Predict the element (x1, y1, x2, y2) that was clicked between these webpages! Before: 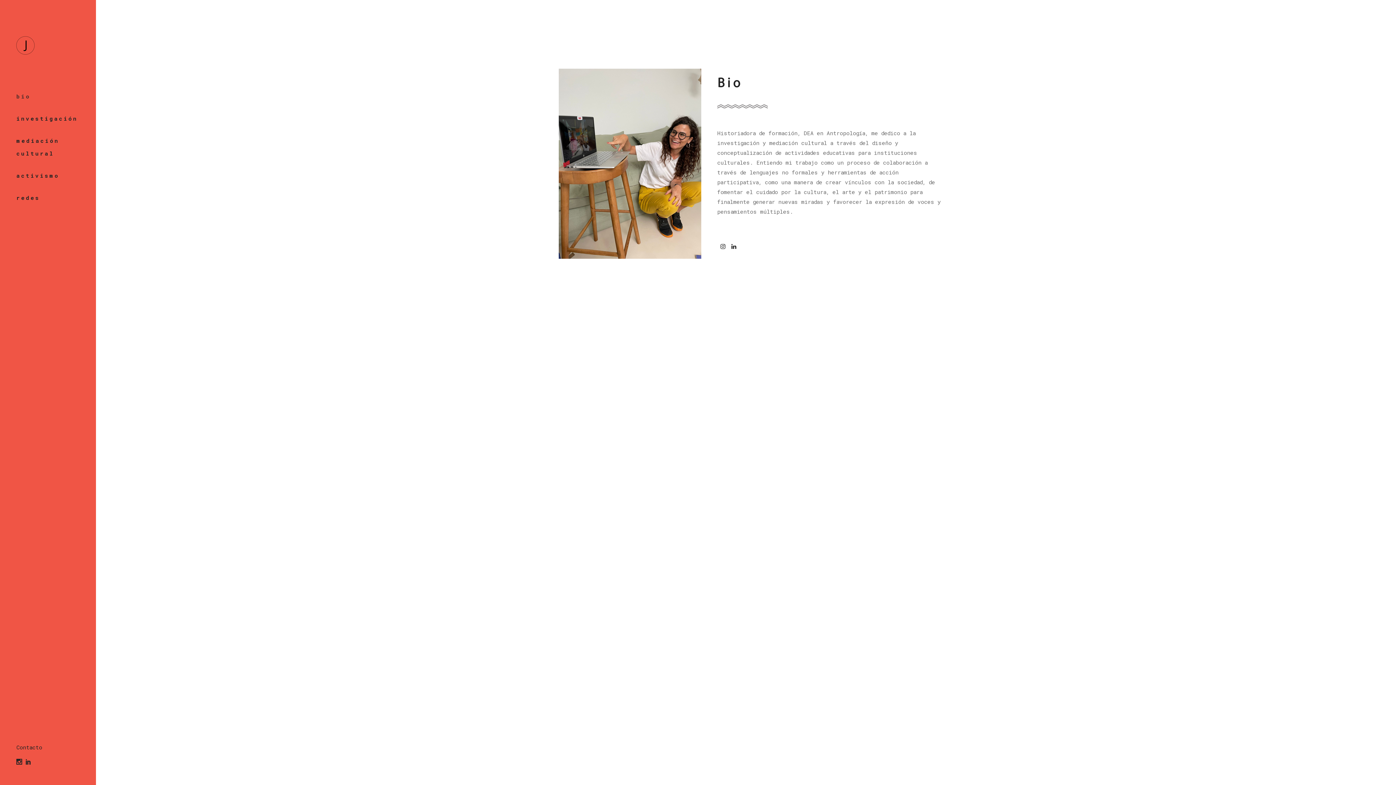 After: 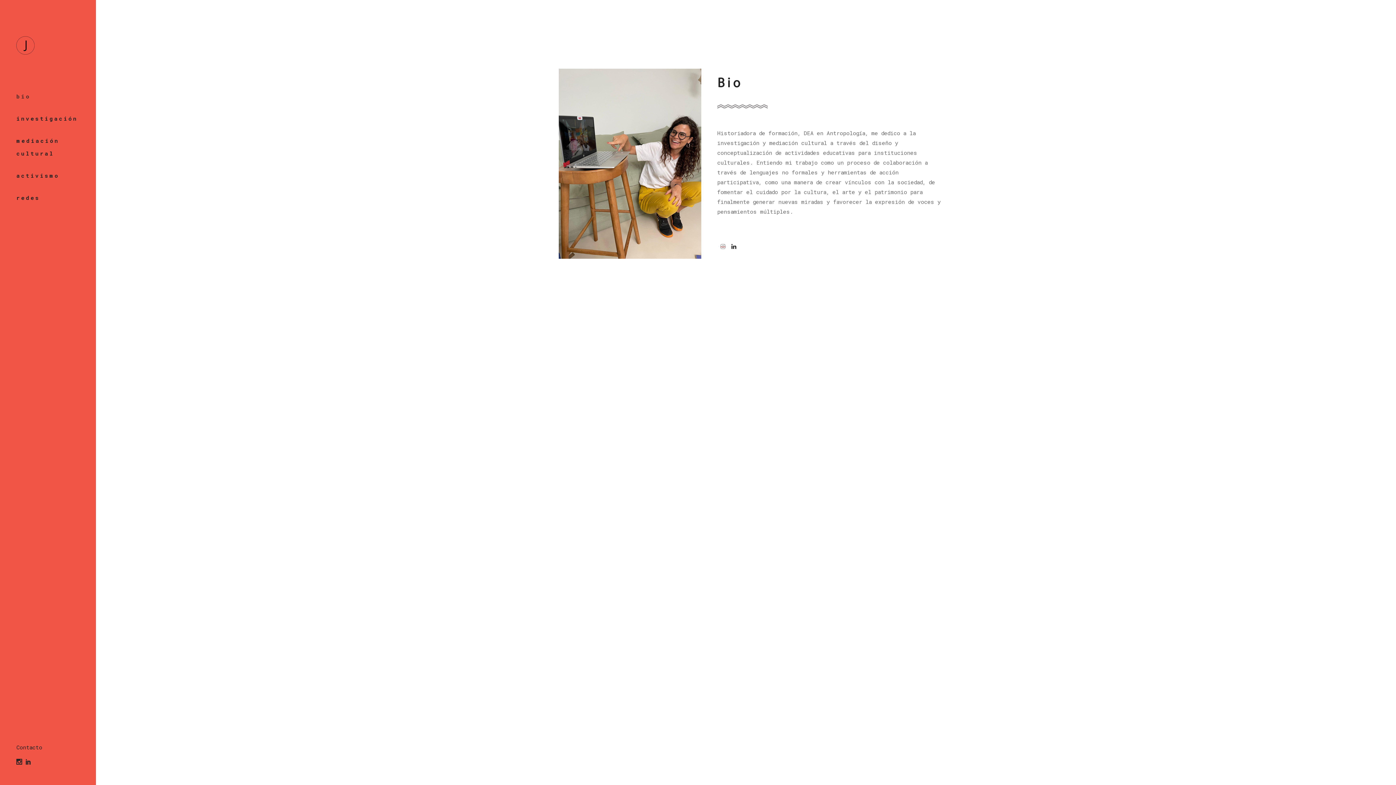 Action: bbox: (720, 241, 725, 251)